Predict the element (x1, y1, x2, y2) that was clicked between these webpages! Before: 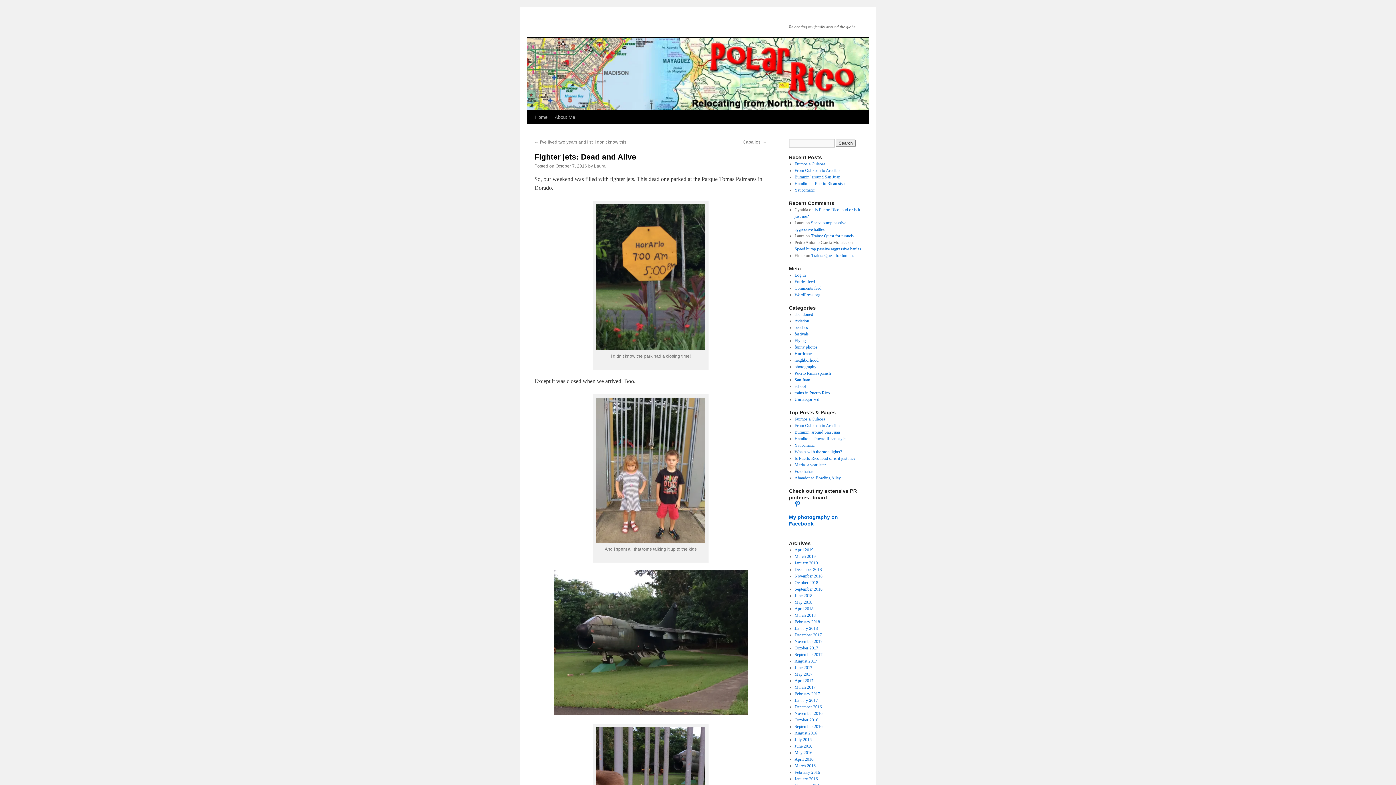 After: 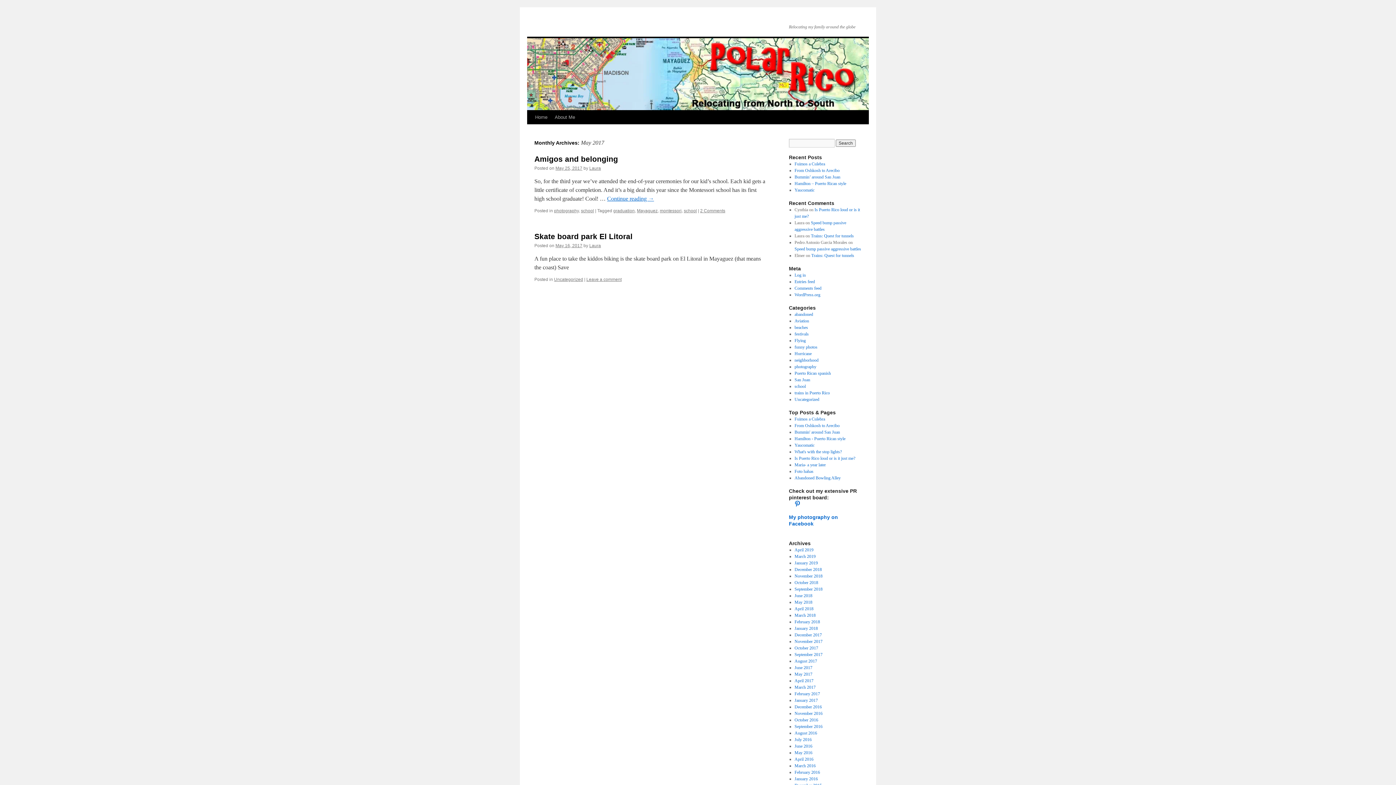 Action: bbox: (794, 672, 812, 677) label: May 2017